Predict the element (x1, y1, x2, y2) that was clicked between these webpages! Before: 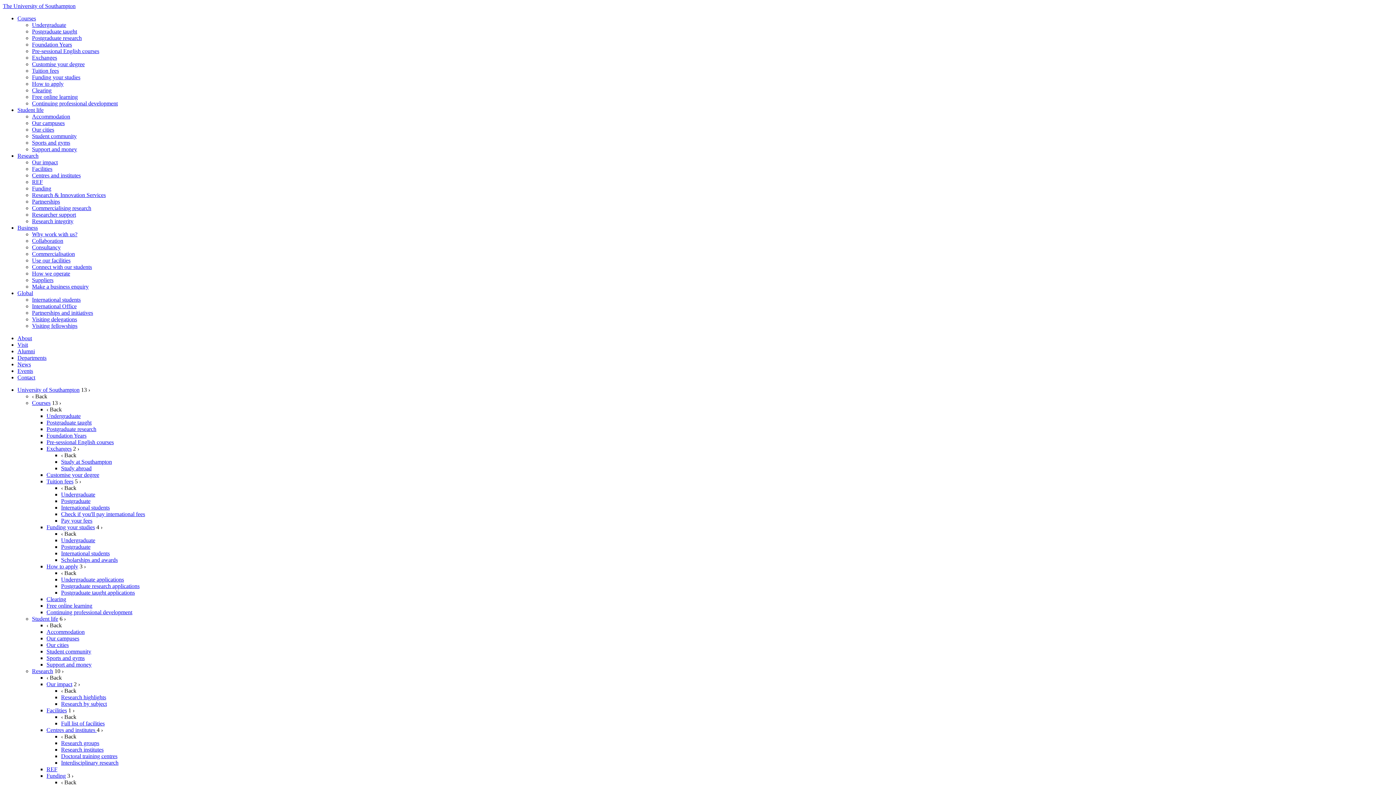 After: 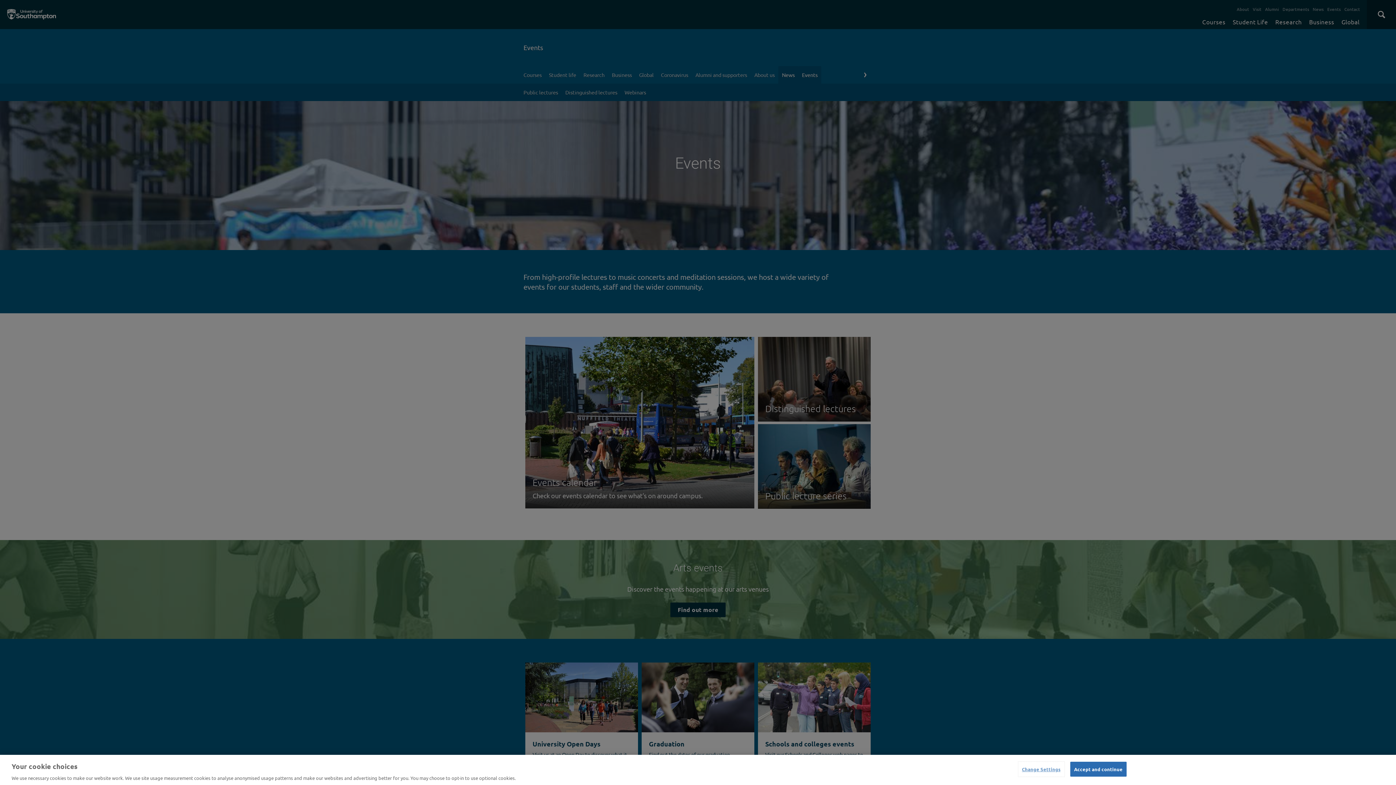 Action: label: Events bbox: (17, 368, 33, 374)